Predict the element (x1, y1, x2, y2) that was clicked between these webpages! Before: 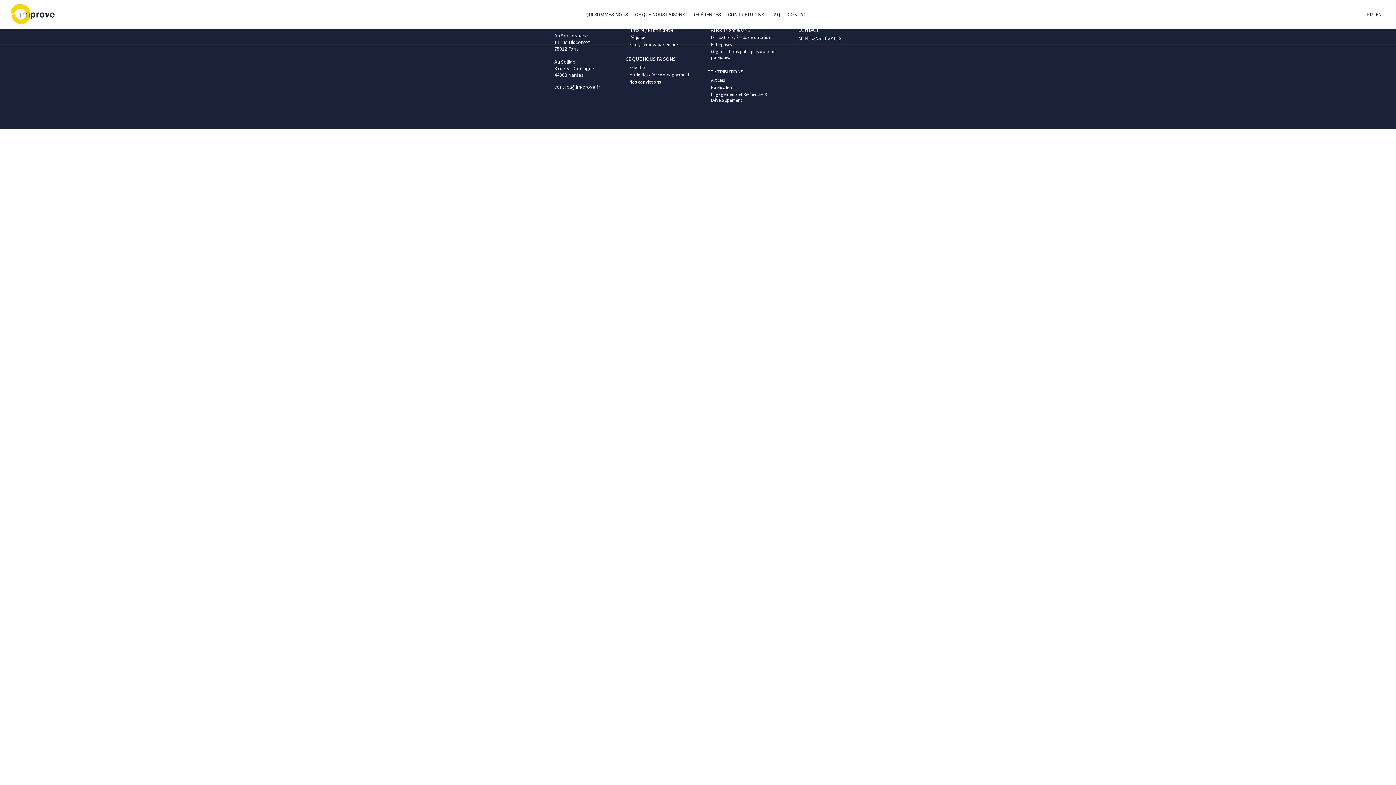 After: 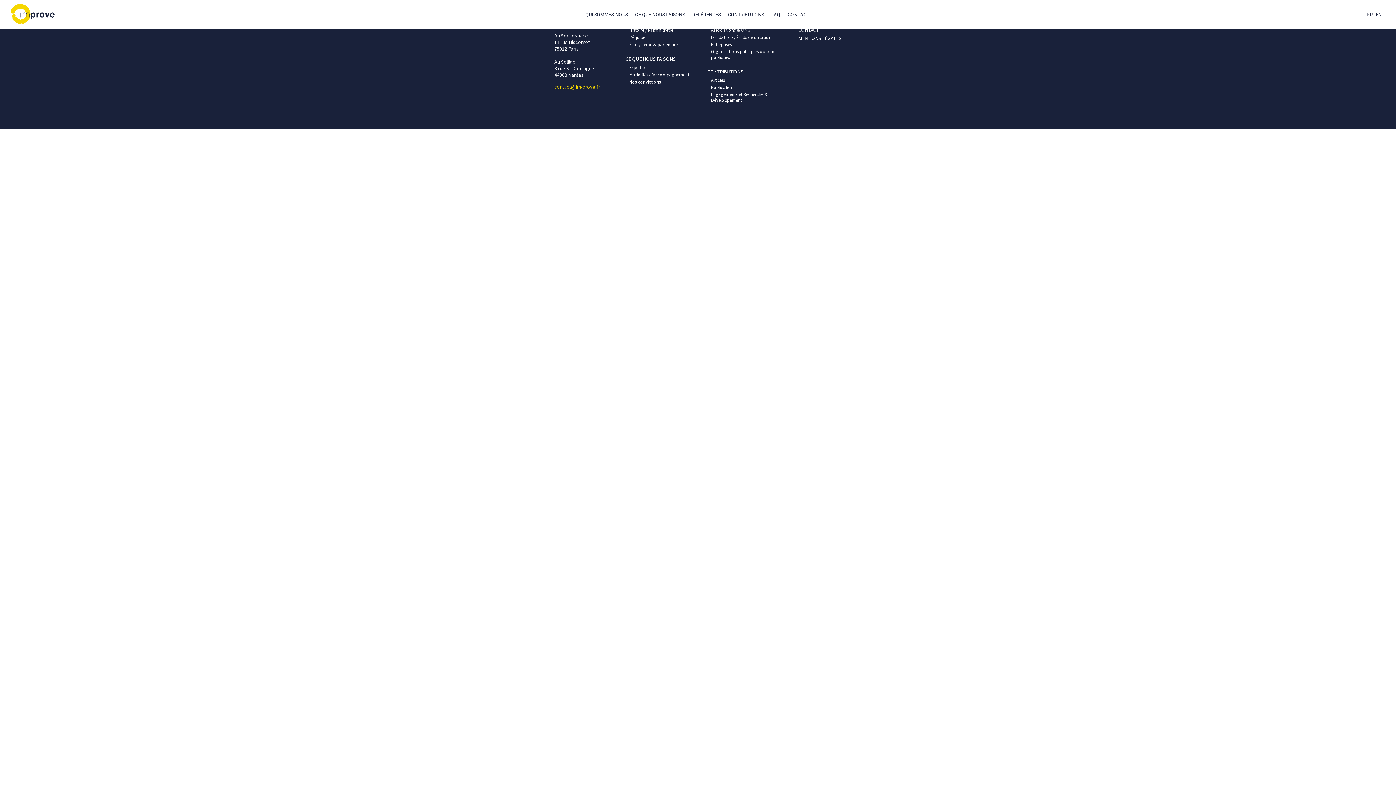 Action: bbox: (554, 83, 600, 90) label: contact@im-prove.fr